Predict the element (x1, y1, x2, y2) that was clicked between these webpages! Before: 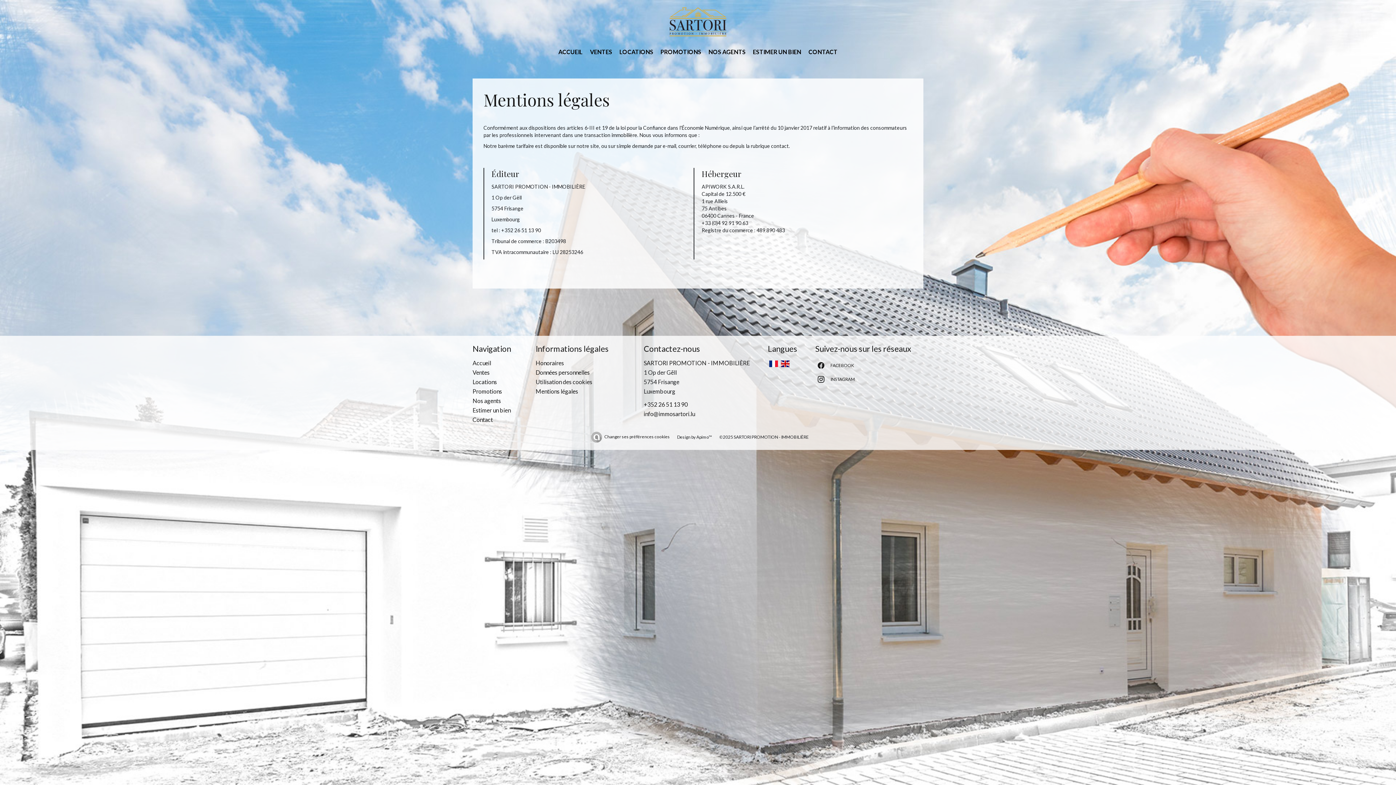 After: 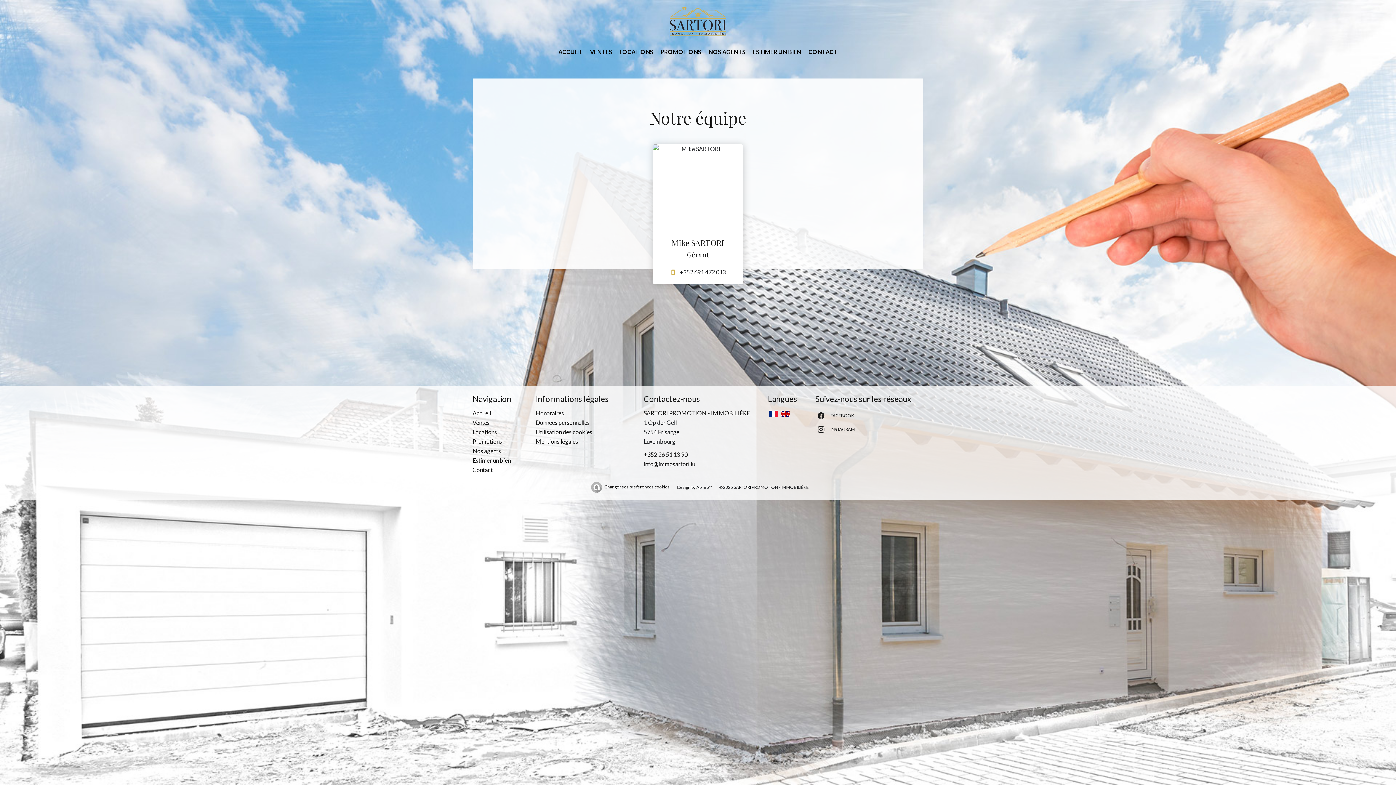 Action: label: NOS AGENTS bbox: (708, 48, 745, 55)